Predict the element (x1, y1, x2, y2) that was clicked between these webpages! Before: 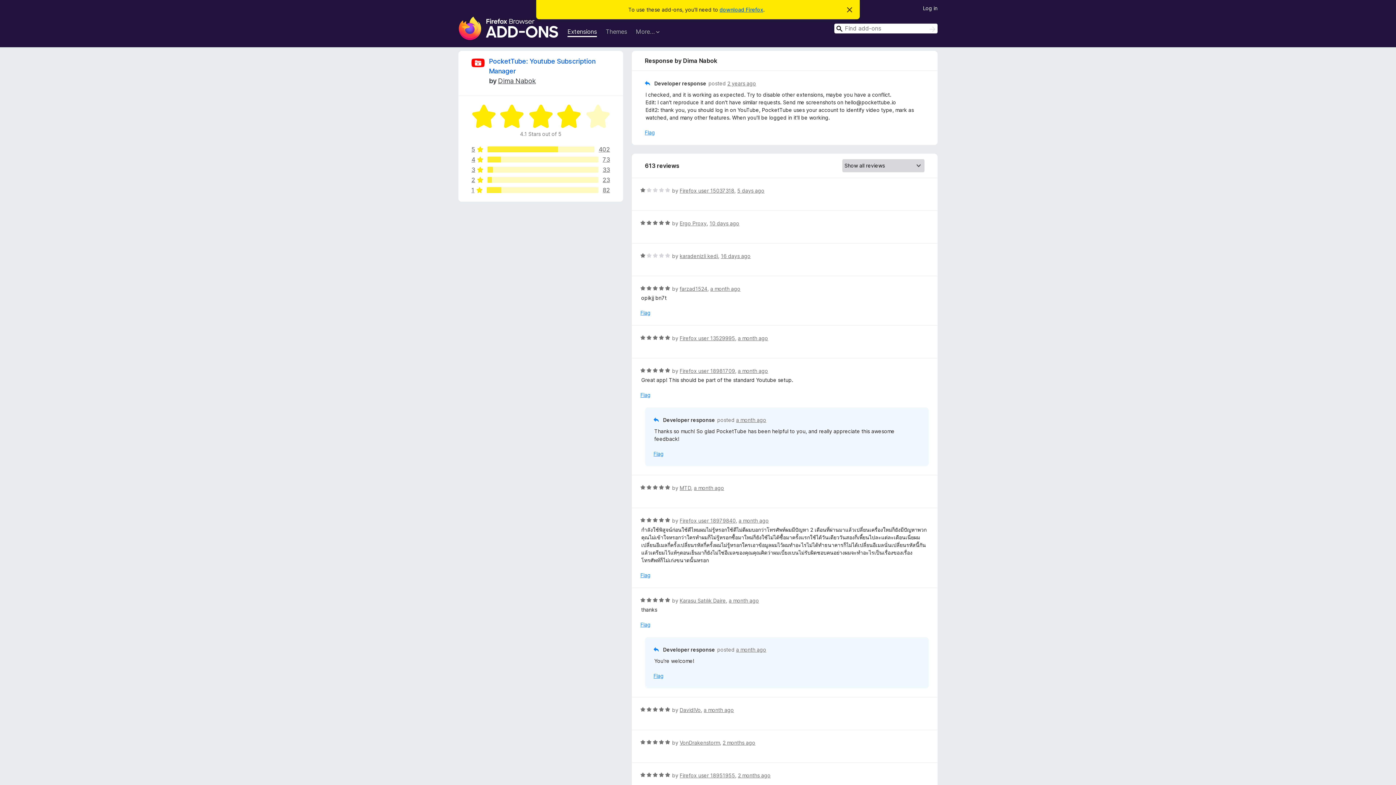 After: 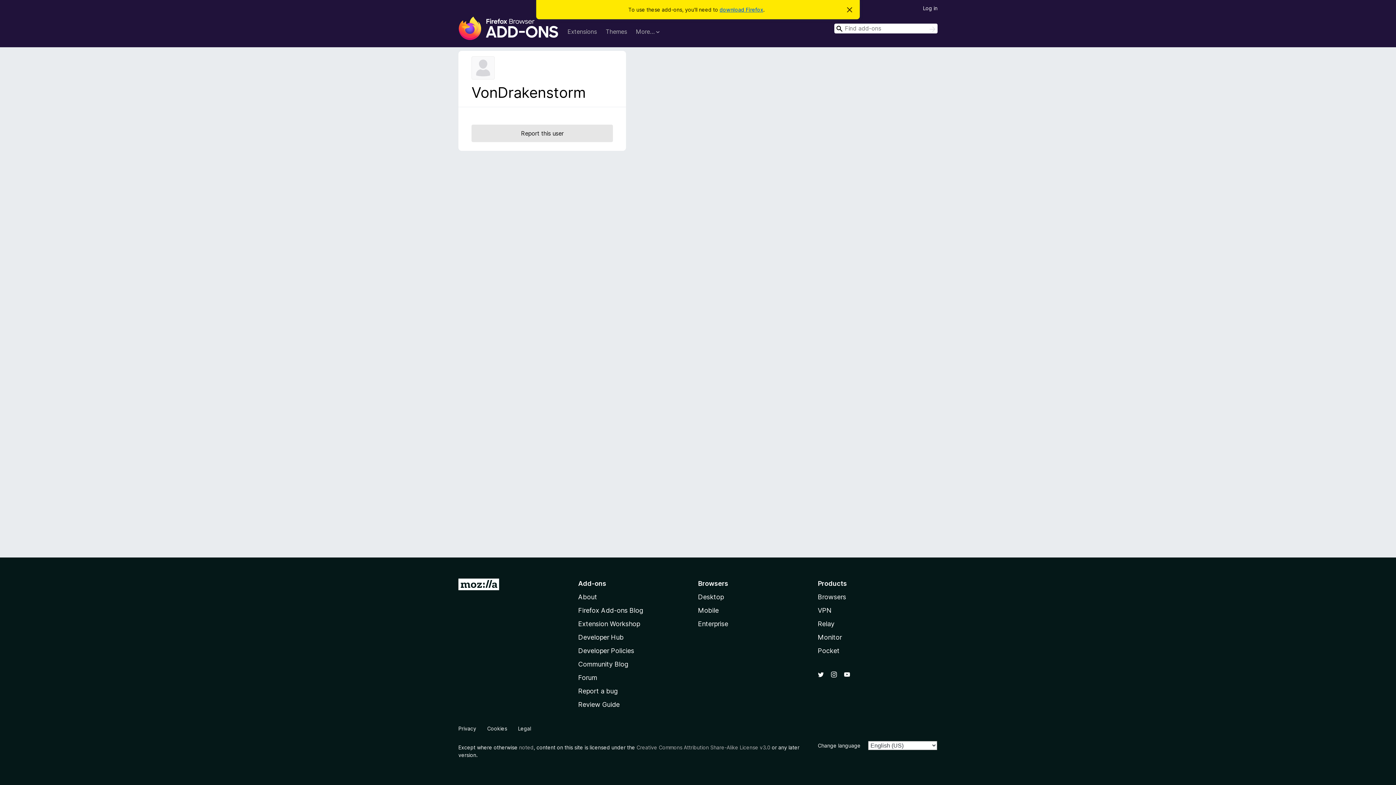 Action: bbox: (679, 740, 719, 746) label: VonDrakenstorm